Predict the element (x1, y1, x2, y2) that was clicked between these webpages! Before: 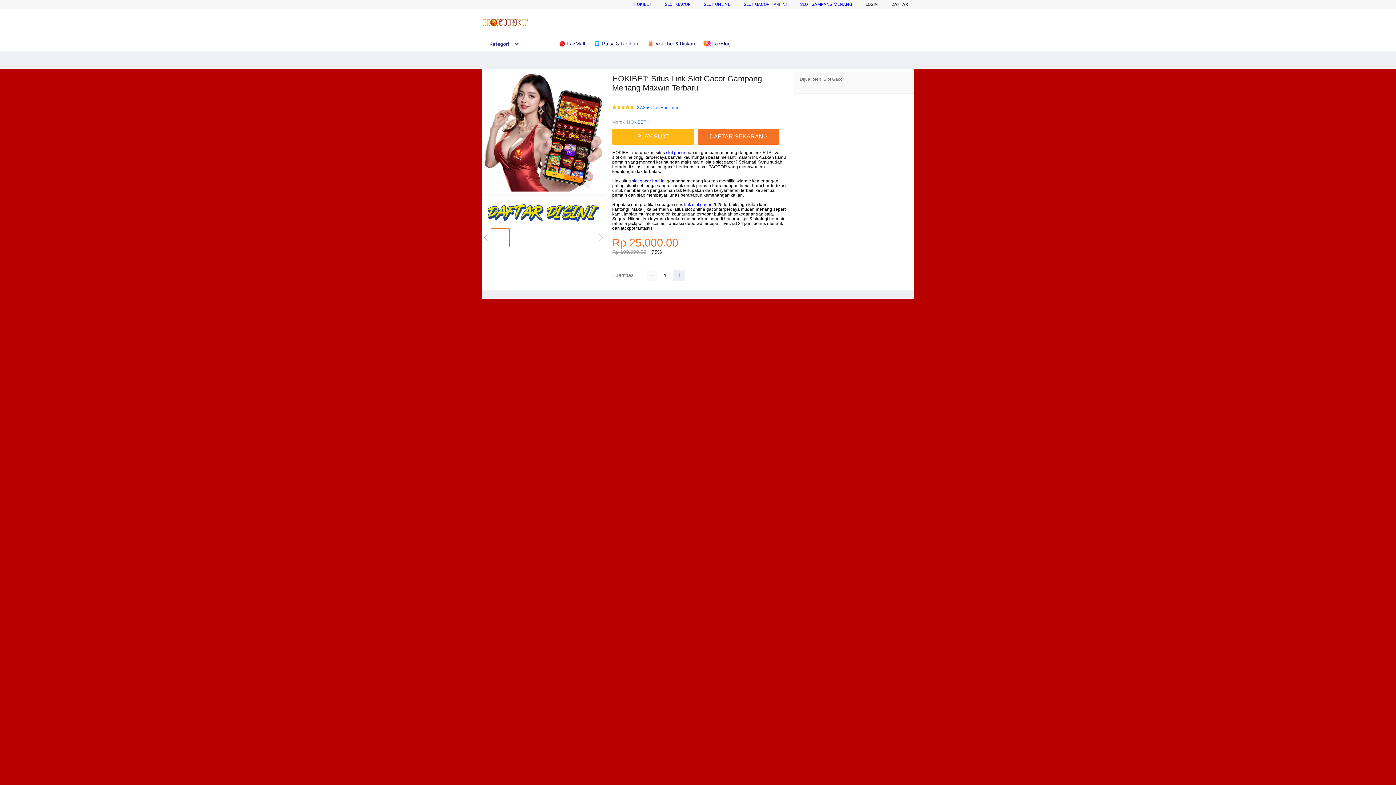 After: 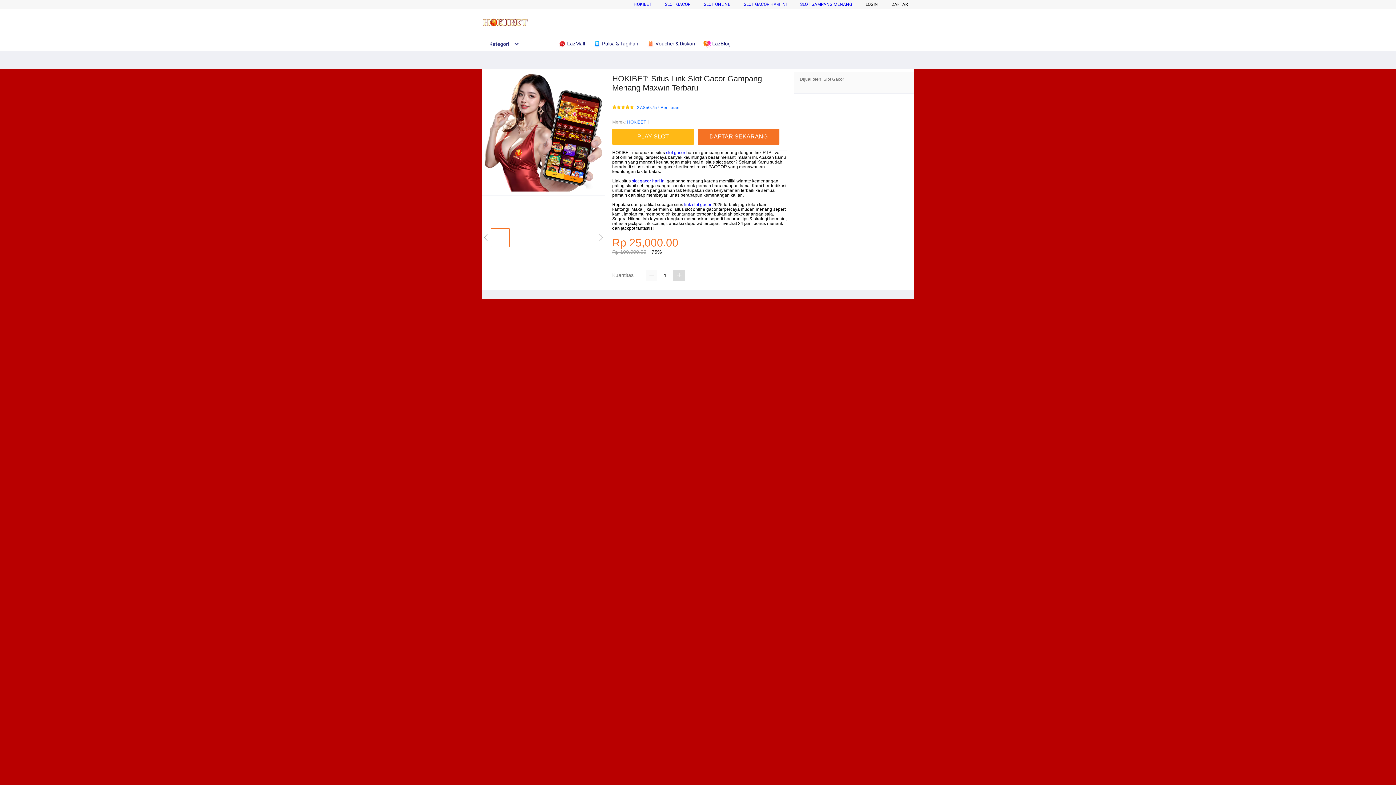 Action: bbox: (673, 269, 685, 281)